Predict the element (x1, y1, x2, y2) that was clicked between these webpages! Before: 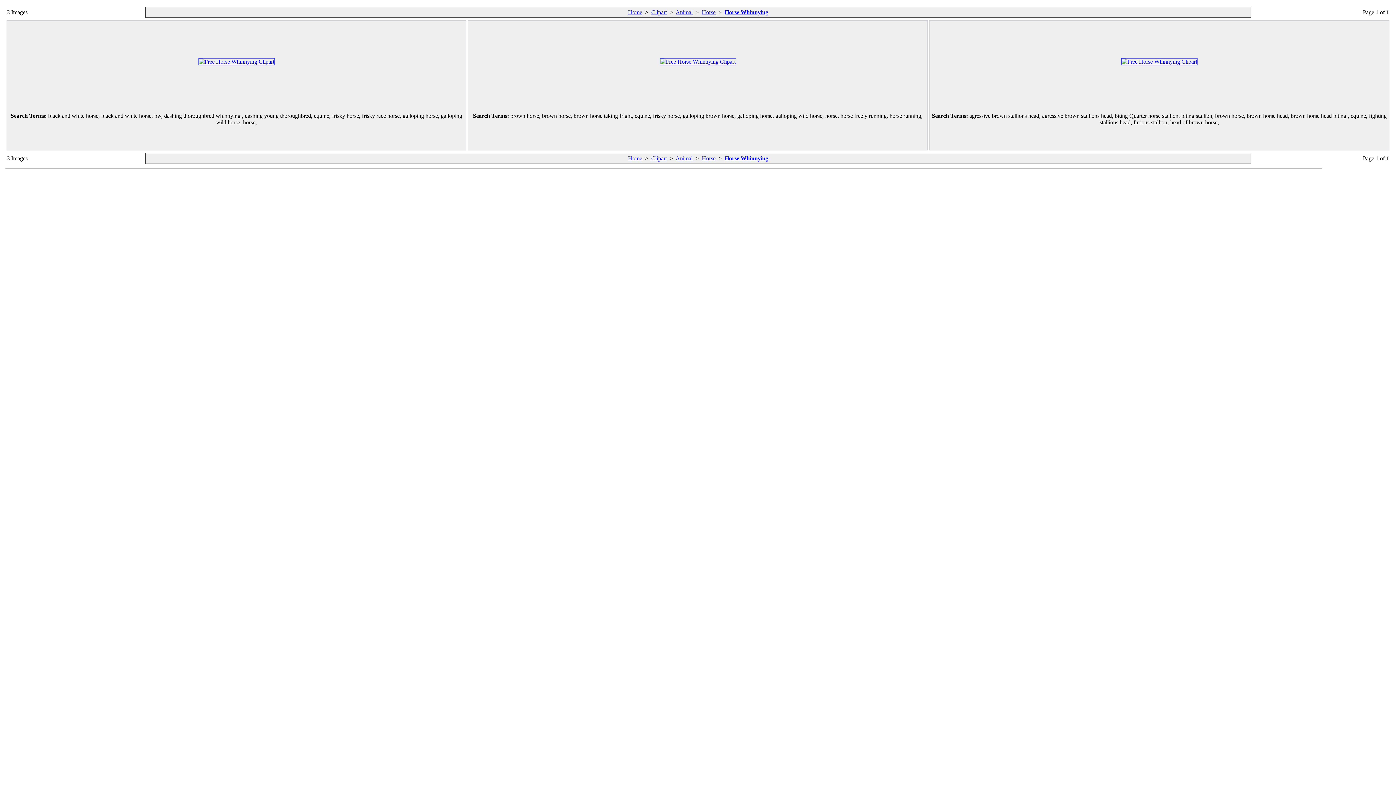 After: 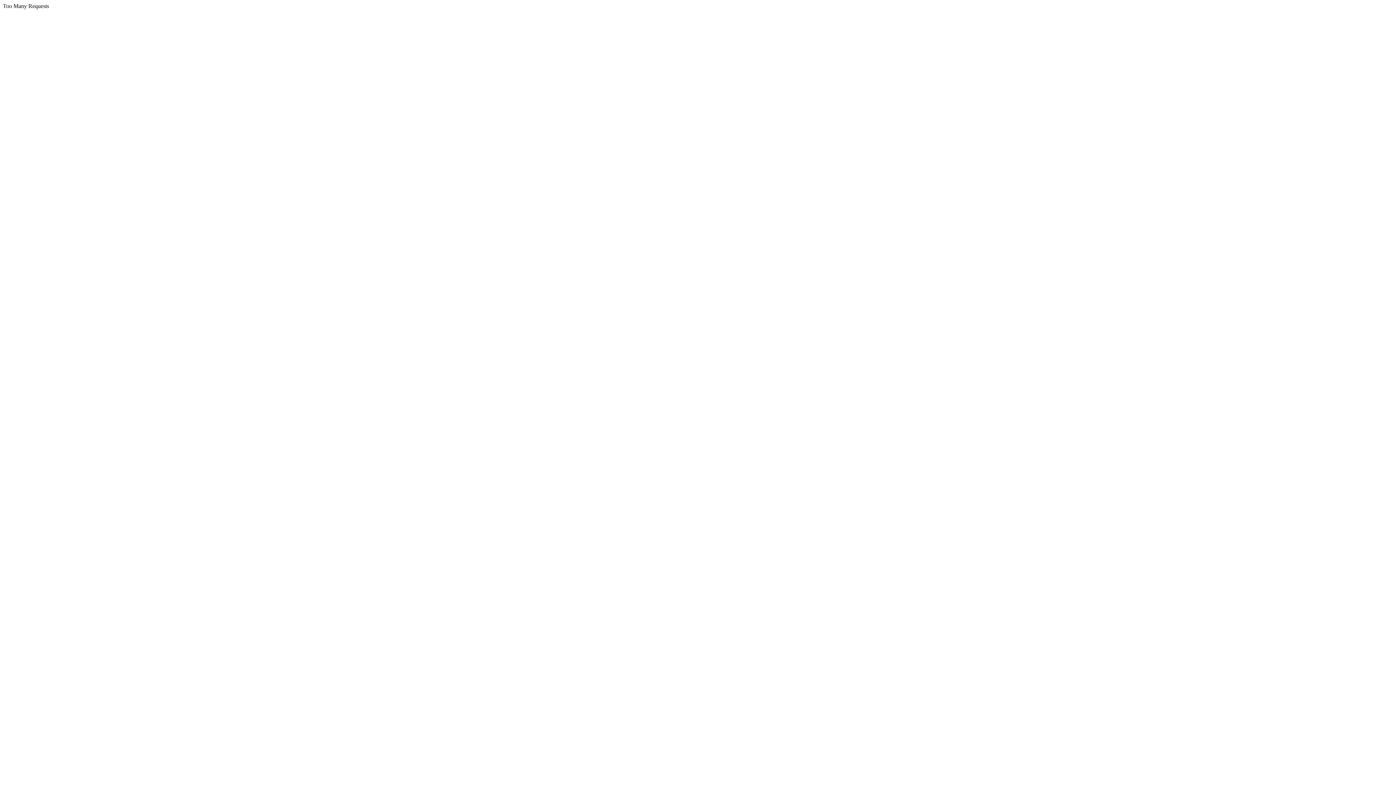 Action: bbox: (702, 9, 715, 15) label: Horse